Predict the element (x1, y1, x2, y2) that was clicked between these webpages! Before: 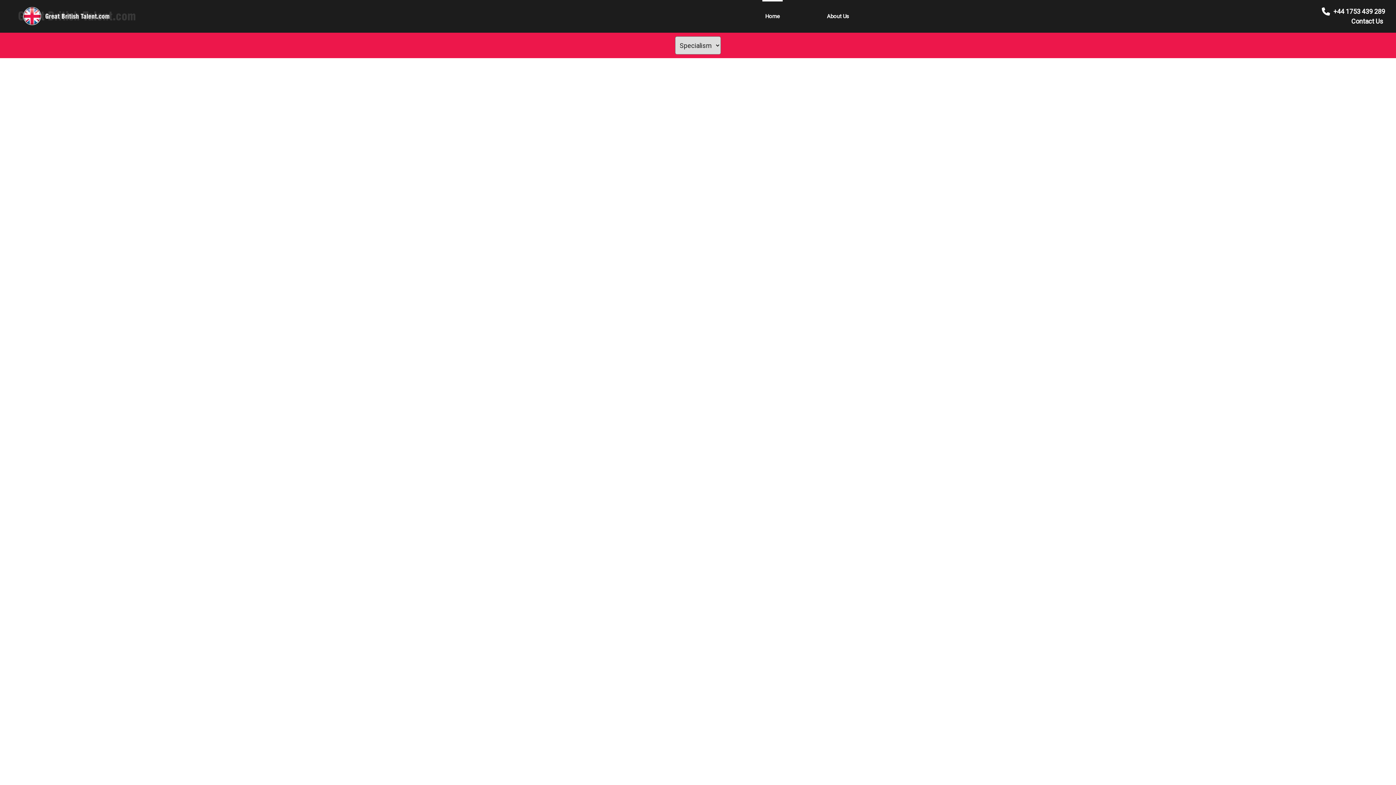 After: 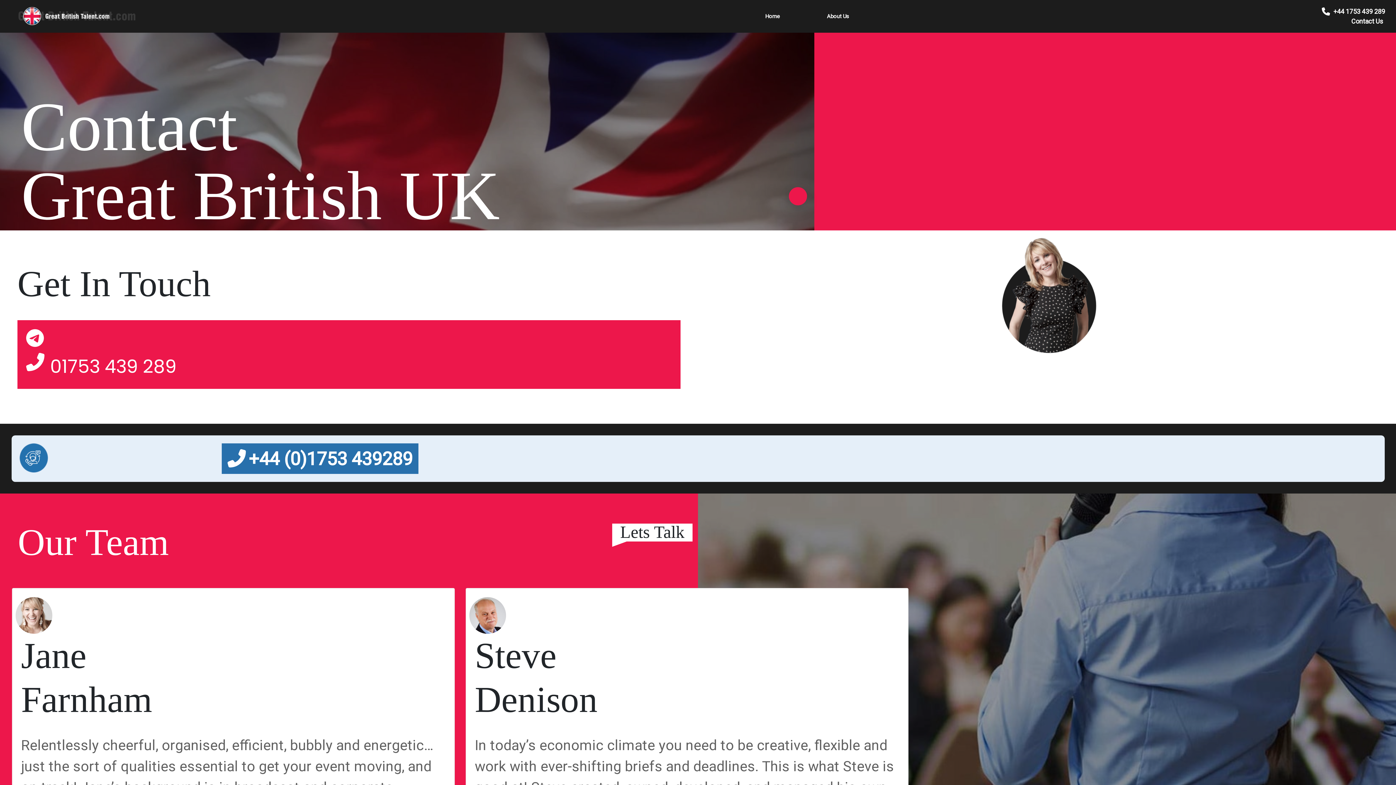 Action: bbox: (1351, 16, 1383, 26) label: Contact Us